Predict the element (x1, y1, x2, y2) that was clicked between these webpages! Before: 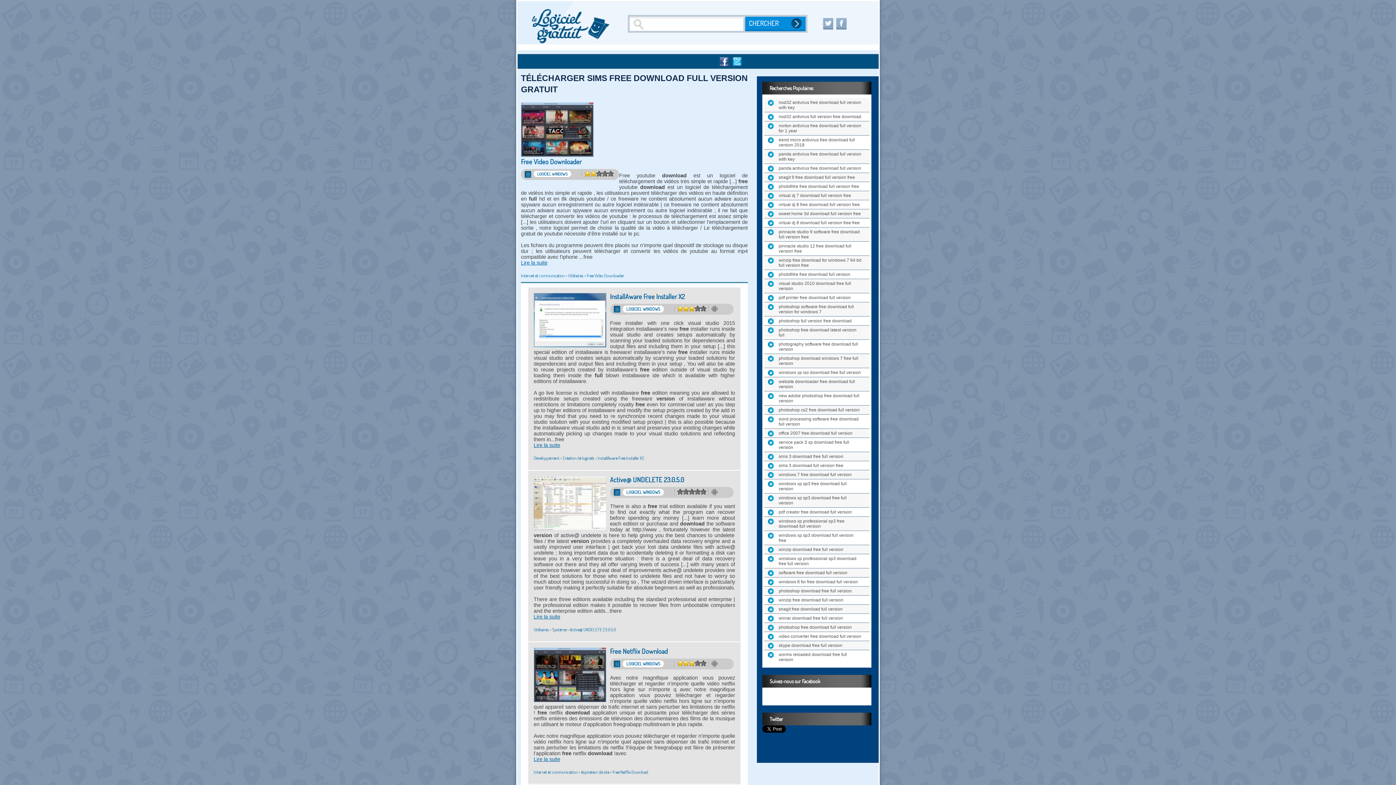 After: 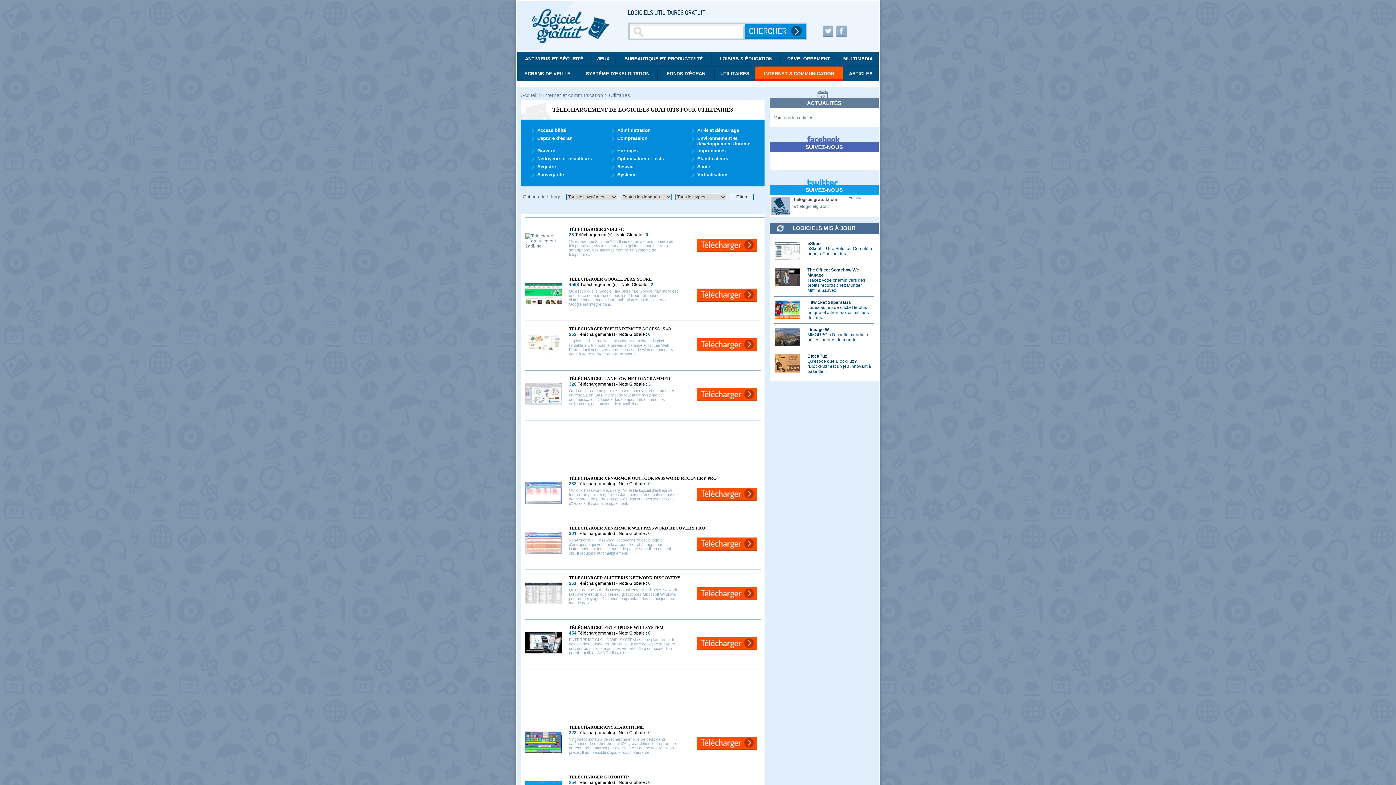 Action: bbox: (568, 273, 583, 278) label: Utilitaires